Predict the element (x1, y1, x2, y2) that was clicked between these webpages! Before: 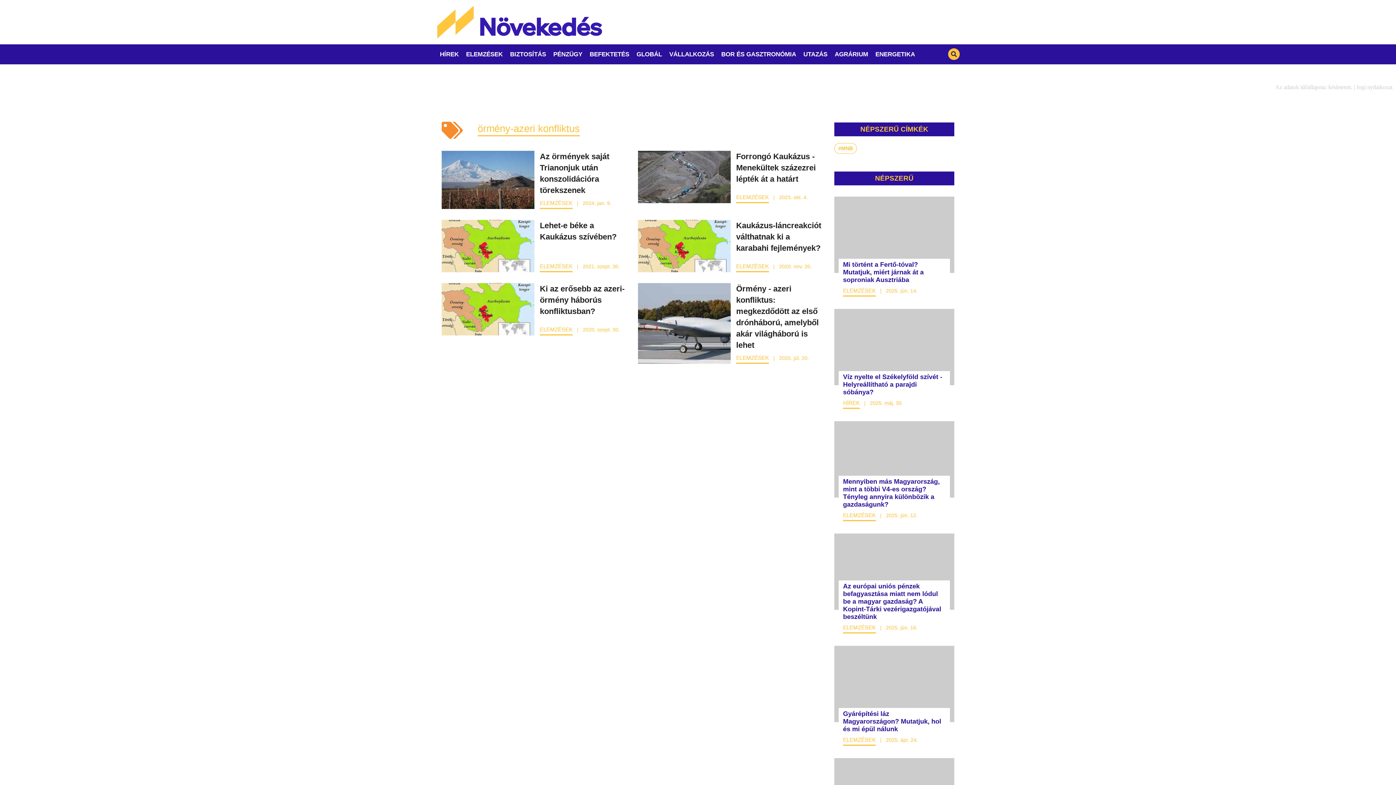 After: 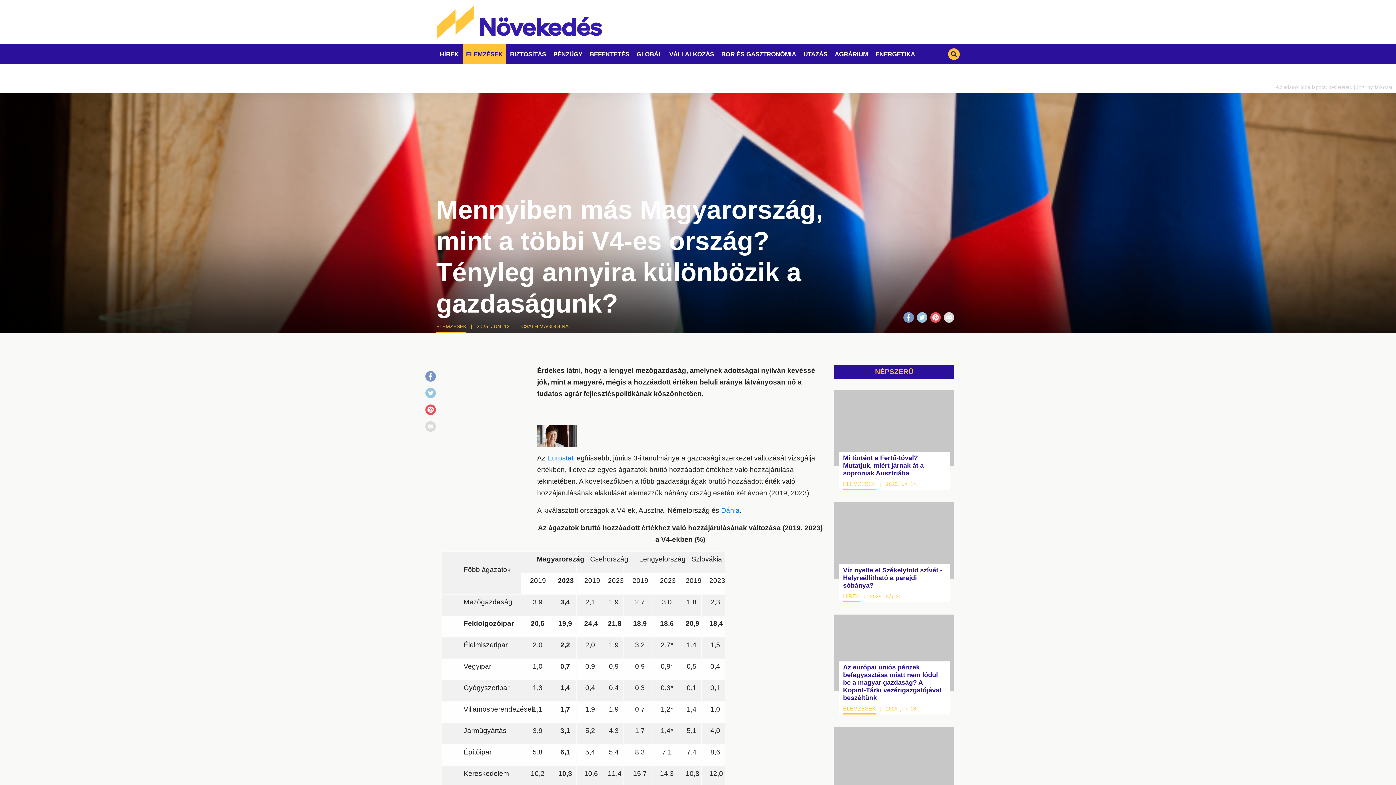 Action: bbox: (843, 478, 945, 508) label: Mennyiben más Magyarország, mint a többi V4-es ország? Tényleg annyira különbözik a gazdaságunk?